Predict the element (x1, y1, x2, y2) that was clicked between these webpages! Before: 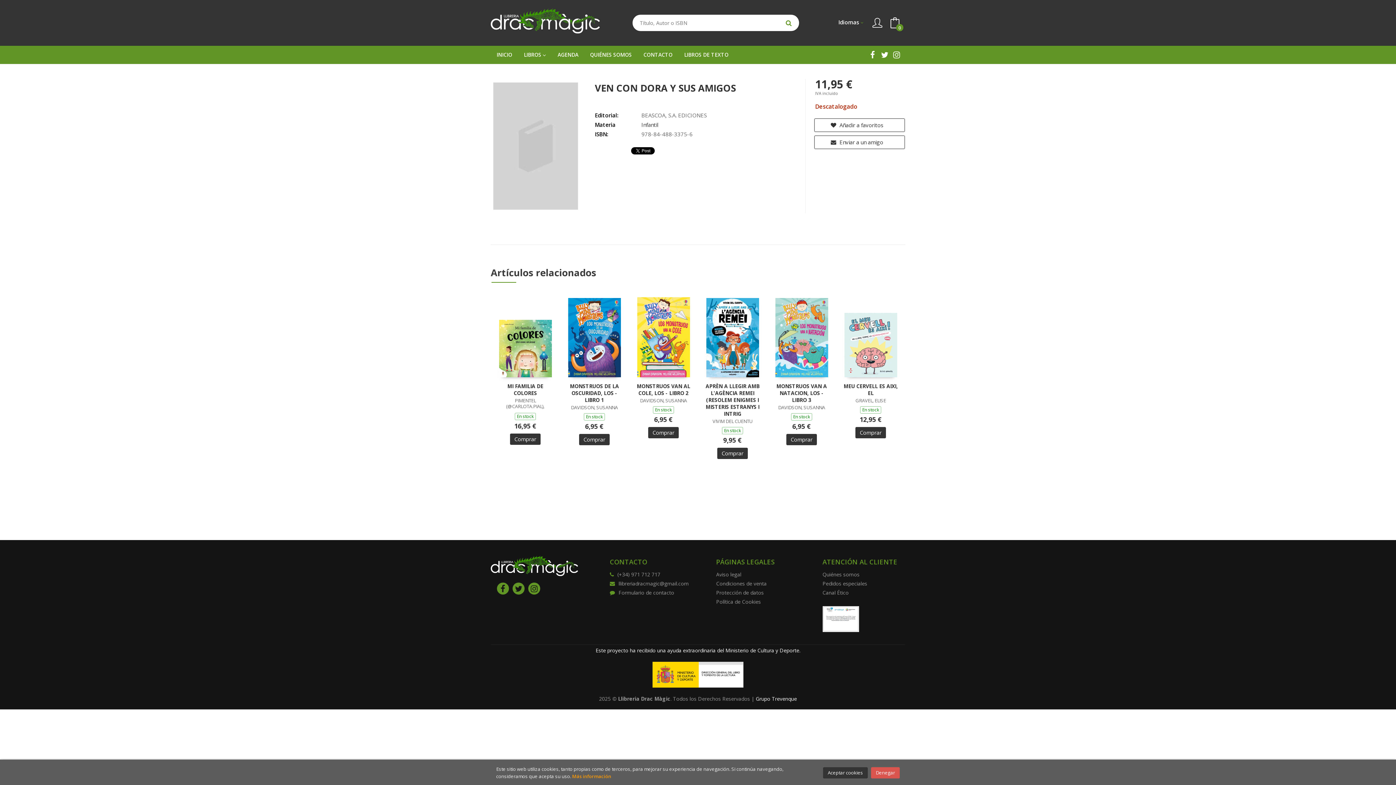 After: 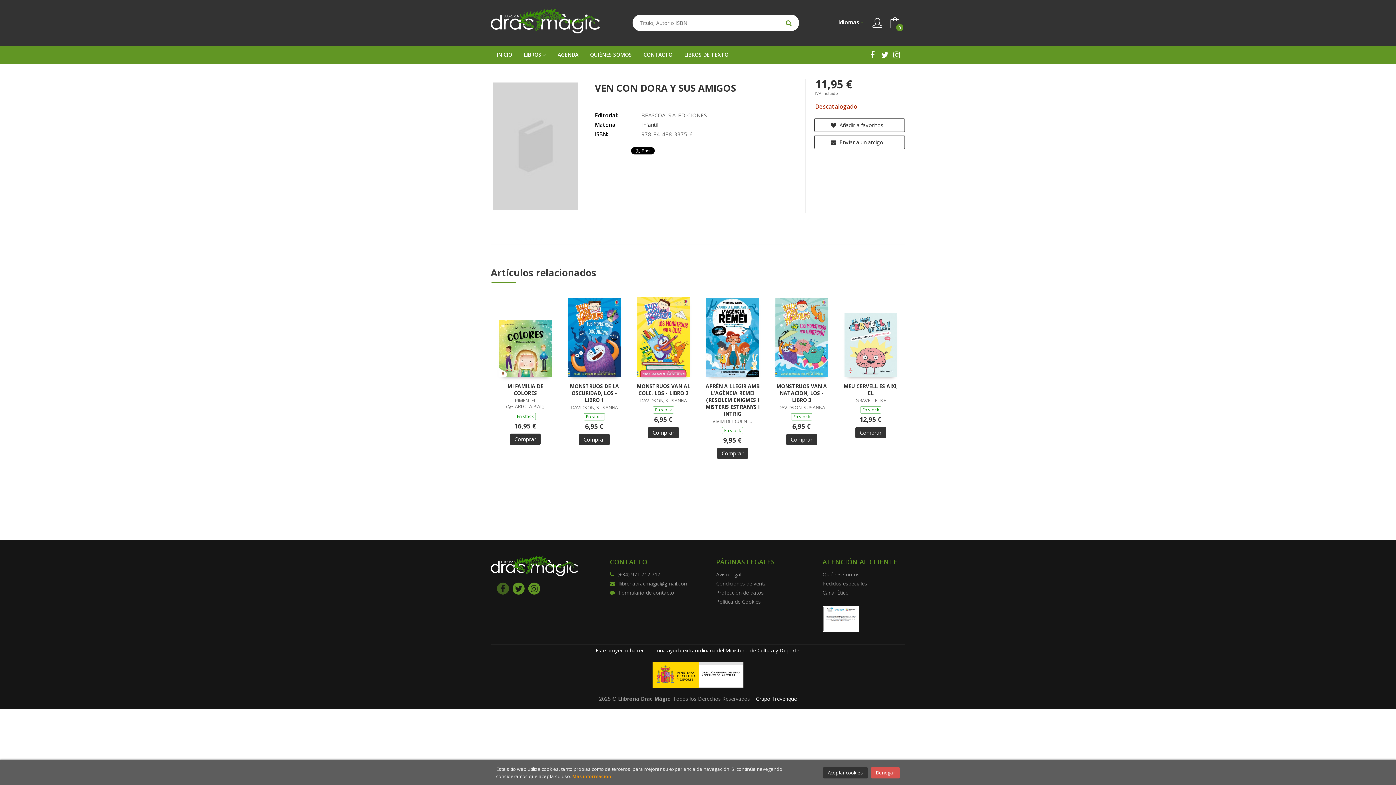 Action: bbox: (497, 582, 509, 594)